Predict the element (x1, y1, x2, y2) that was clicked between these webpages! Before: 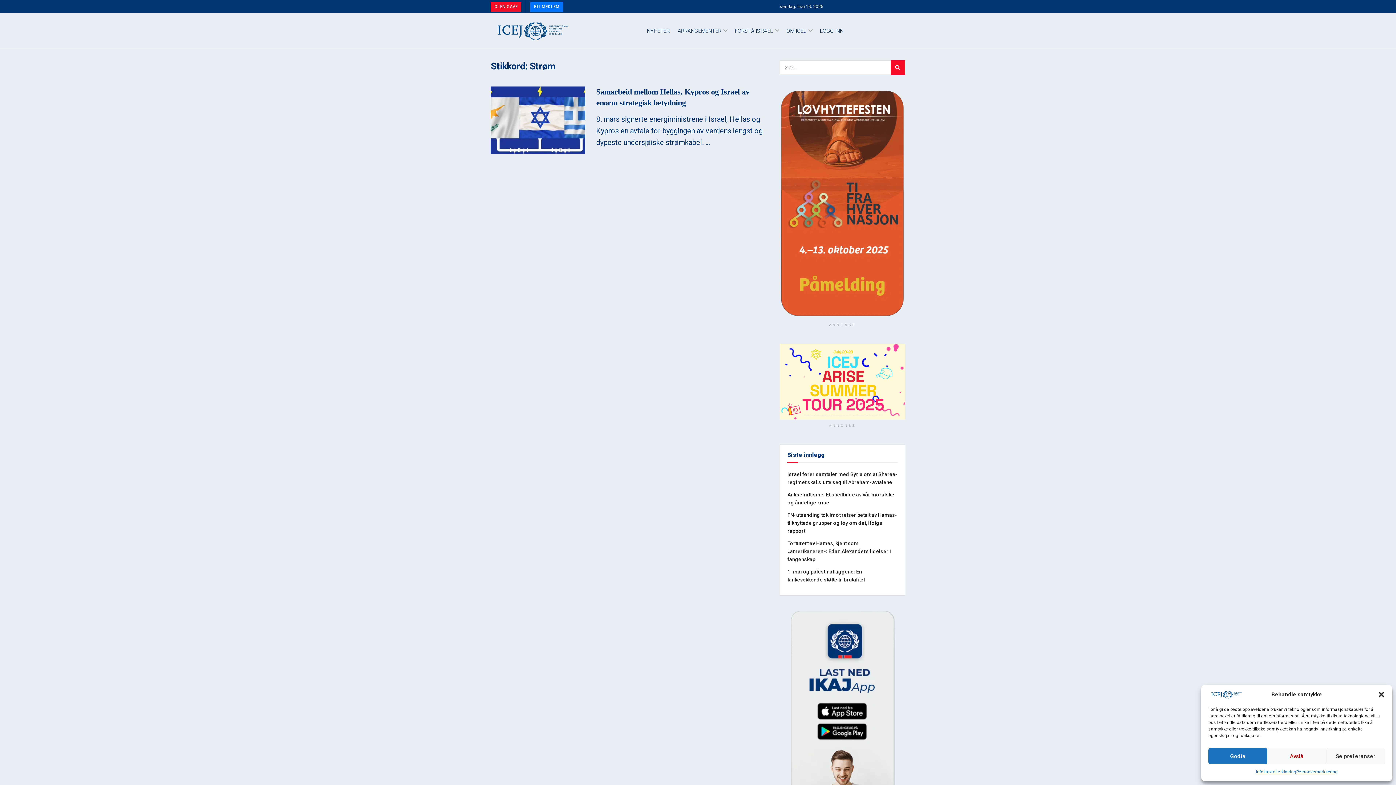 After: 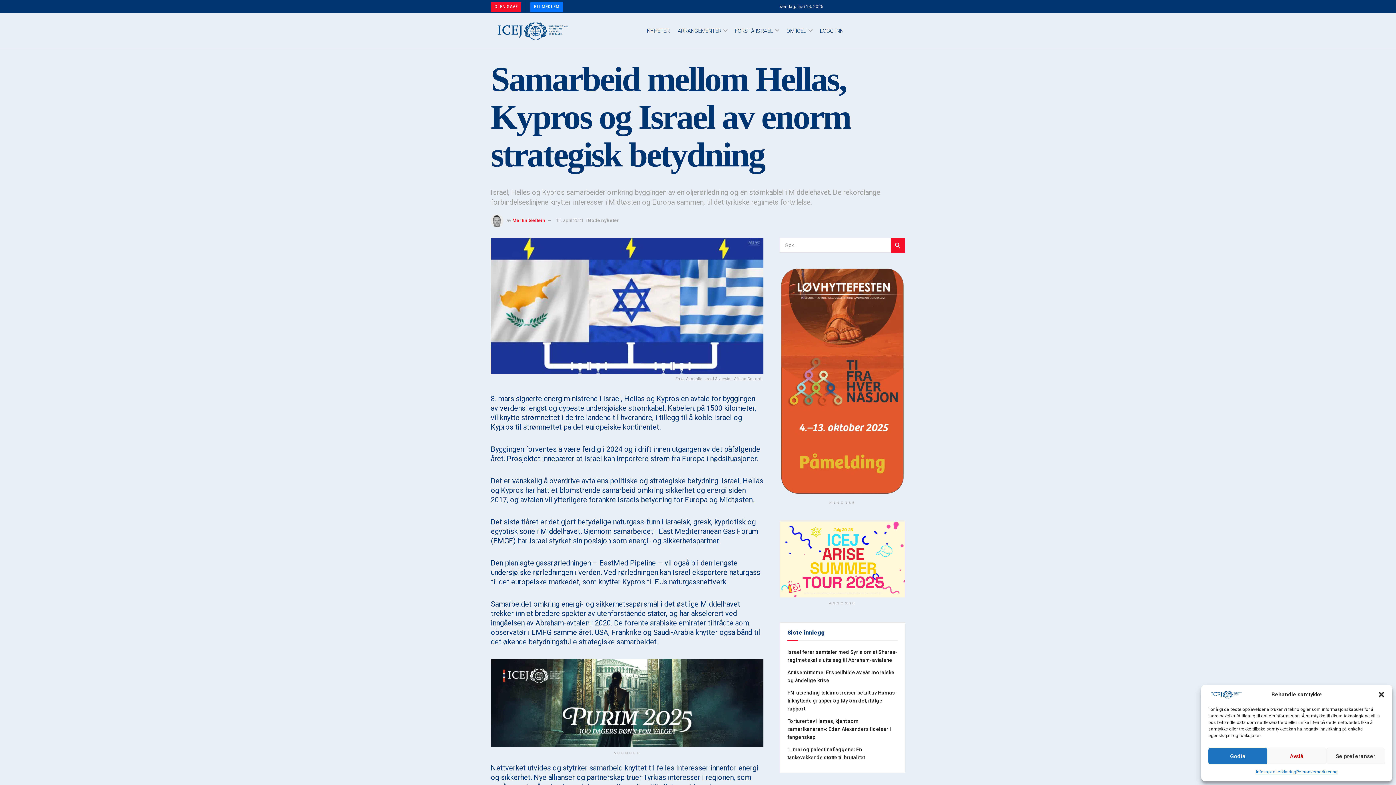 Action: label: Read article: Samarbeid mellom Hellas, Kypros og Israel av enorm strategisk betydning bbox: (490, 86, 585, 154)